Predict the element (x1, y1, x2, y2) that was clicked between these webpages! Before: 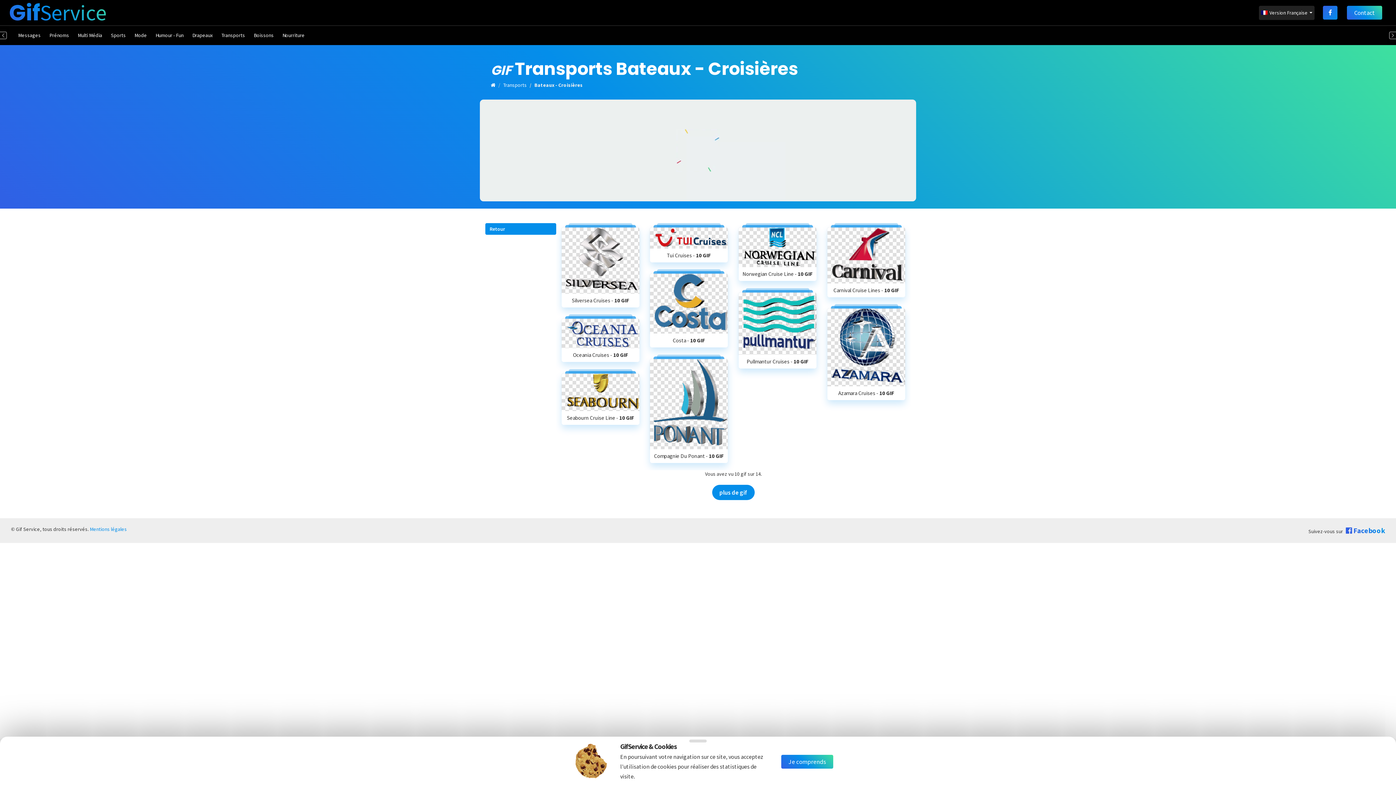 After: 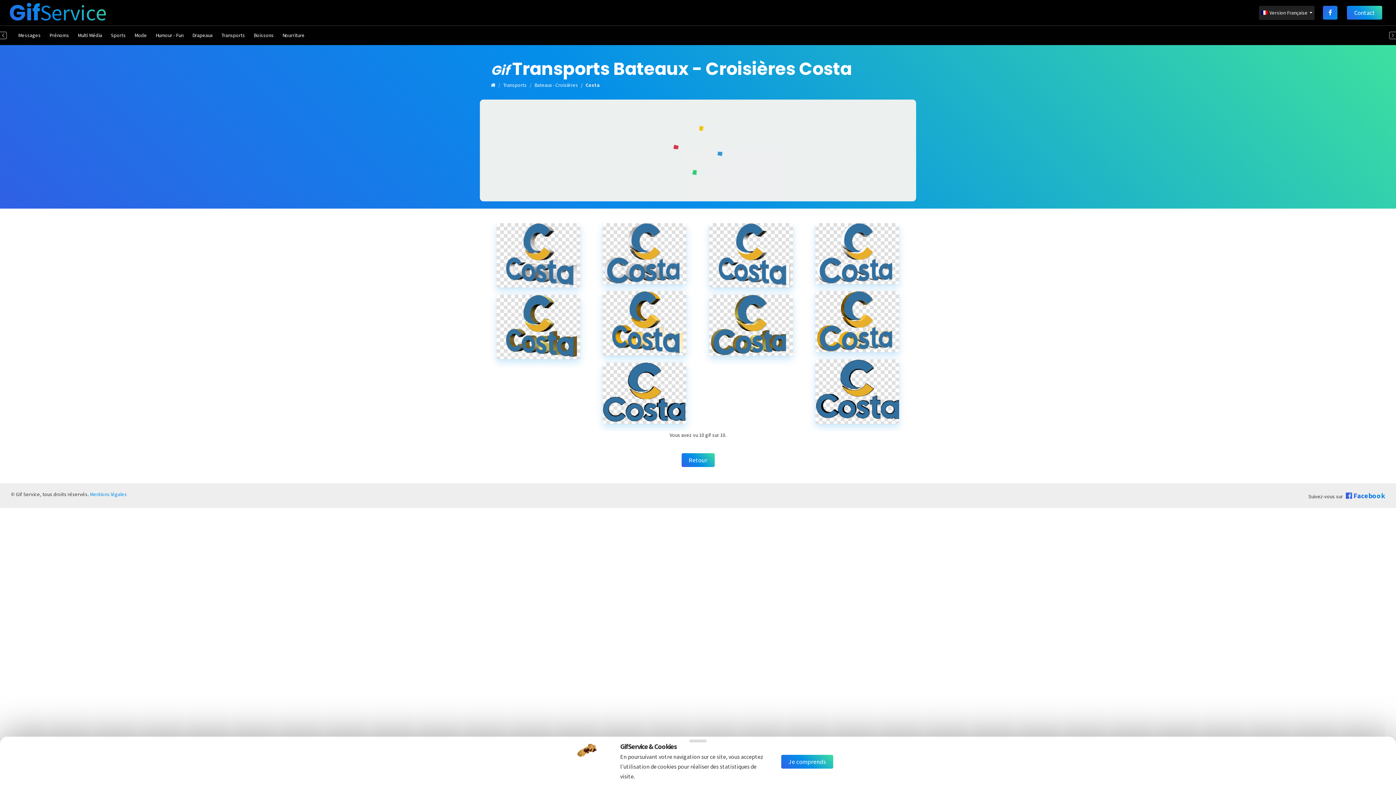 Action: label: Costa - 10 GIF bbox: (650, 333, 727, 347)